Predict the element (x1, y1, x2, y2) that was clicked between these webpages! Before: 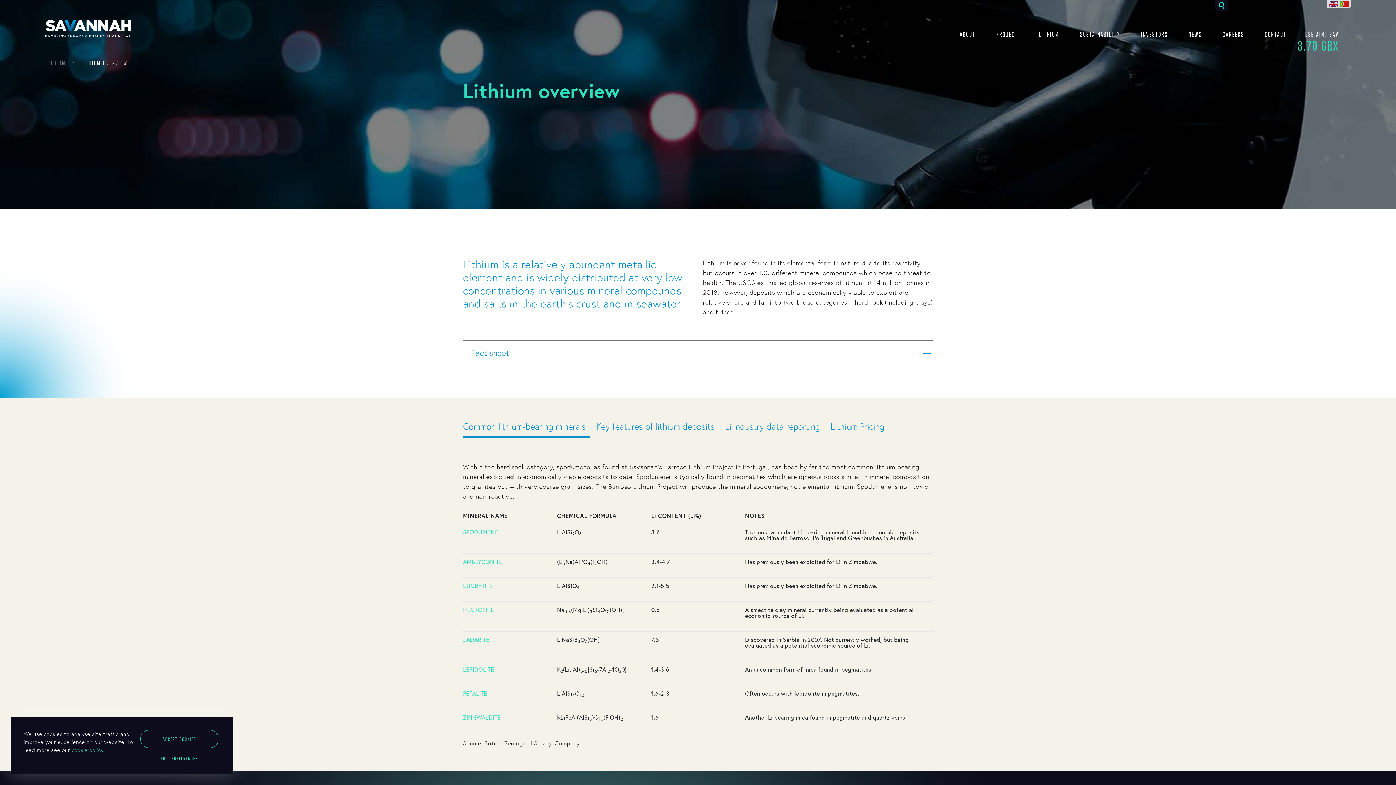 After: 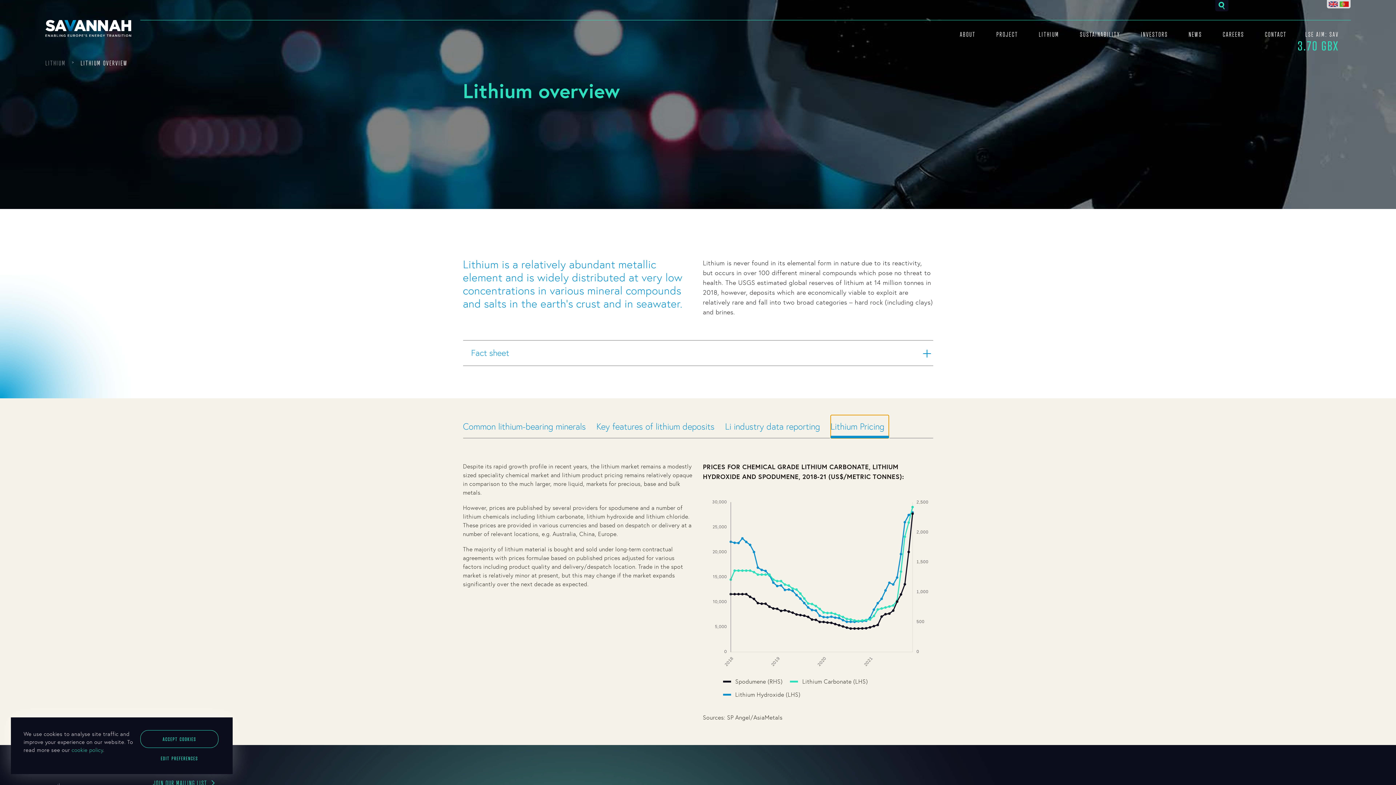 Action: bbox: (830, 415, 888, 438) label: Lithium Pricing